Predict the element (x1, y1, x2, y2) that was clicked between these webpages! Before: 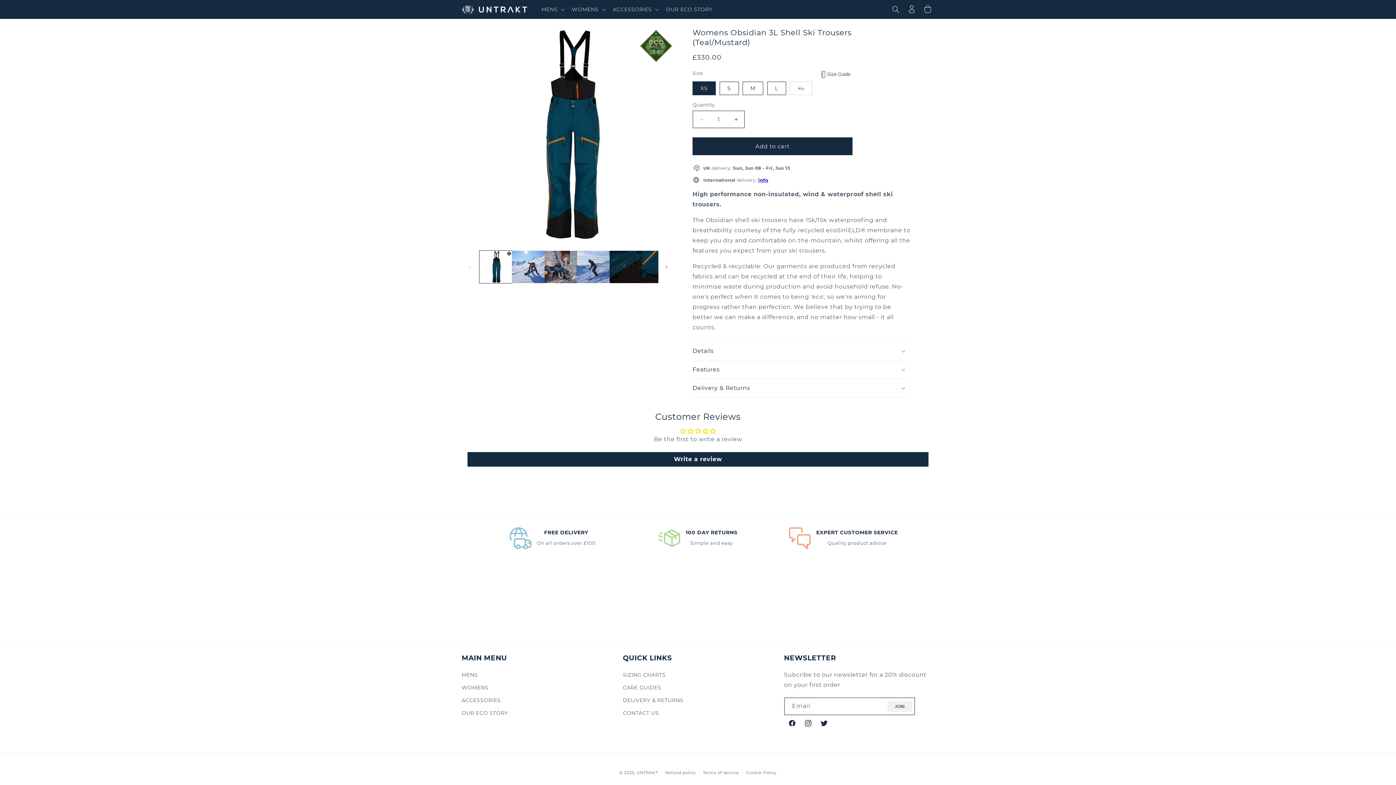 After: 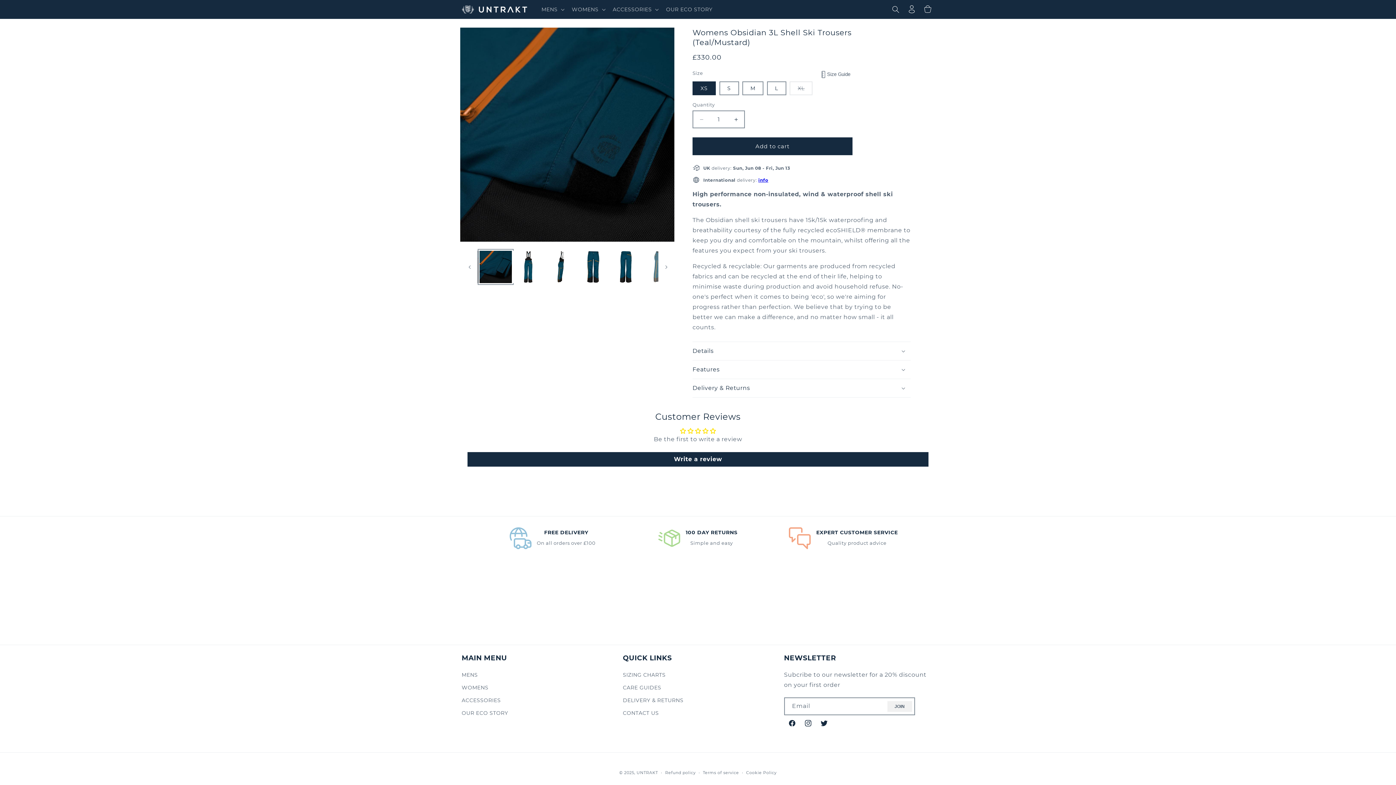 Action: bbox: (642, 250, 674, 283) label: Load image 6 in gallery view